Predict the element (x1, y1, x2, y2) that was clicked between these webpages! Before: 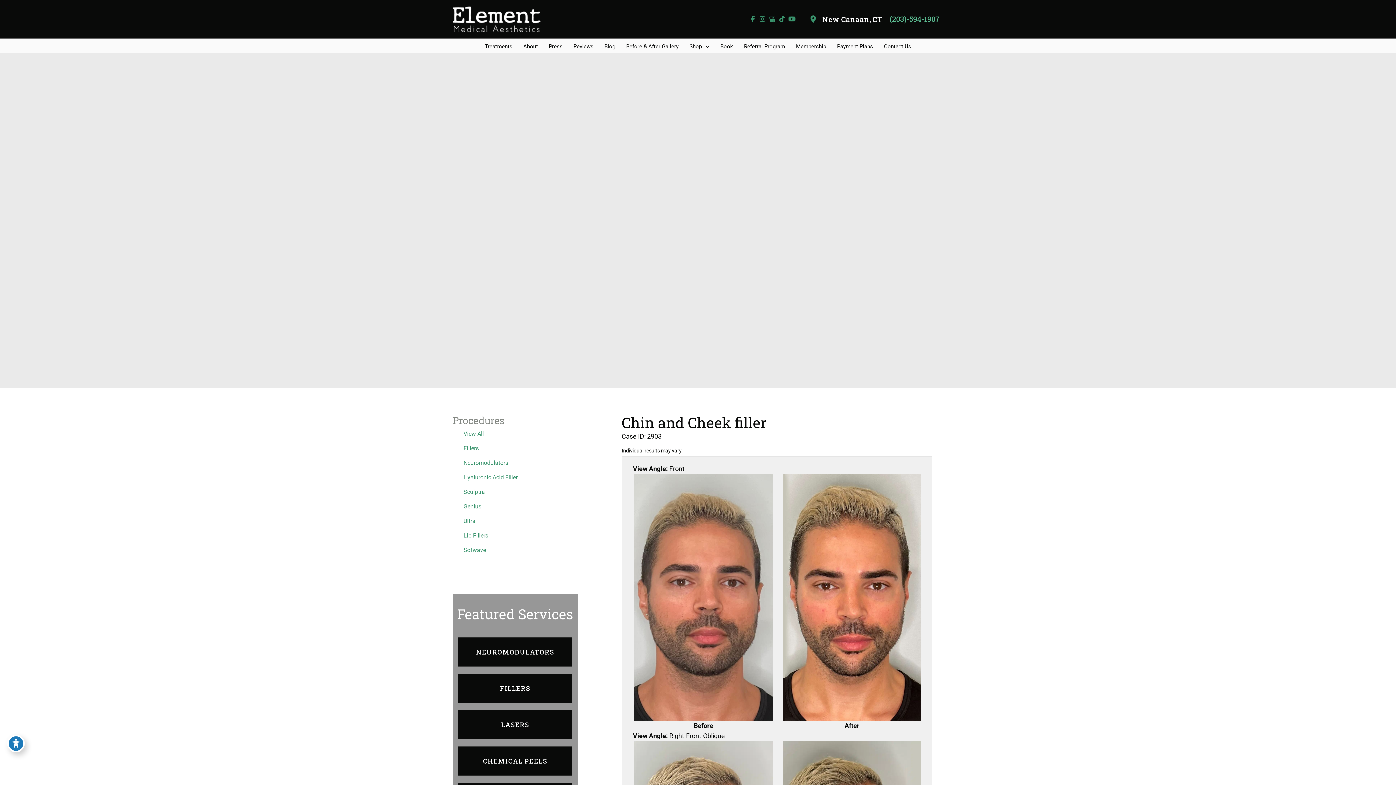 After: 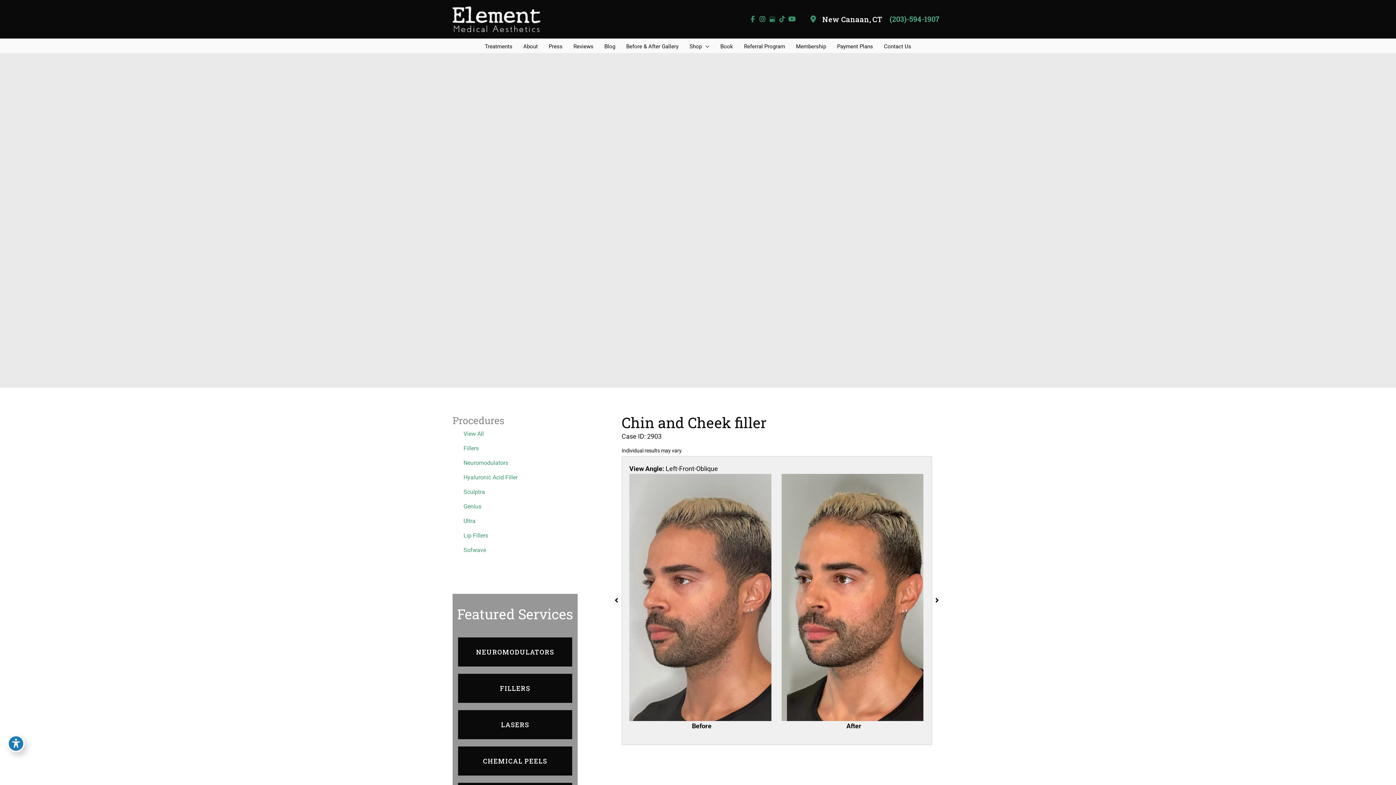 Action: bbox: (757, 12, 767, 25) label: view our instagram profile